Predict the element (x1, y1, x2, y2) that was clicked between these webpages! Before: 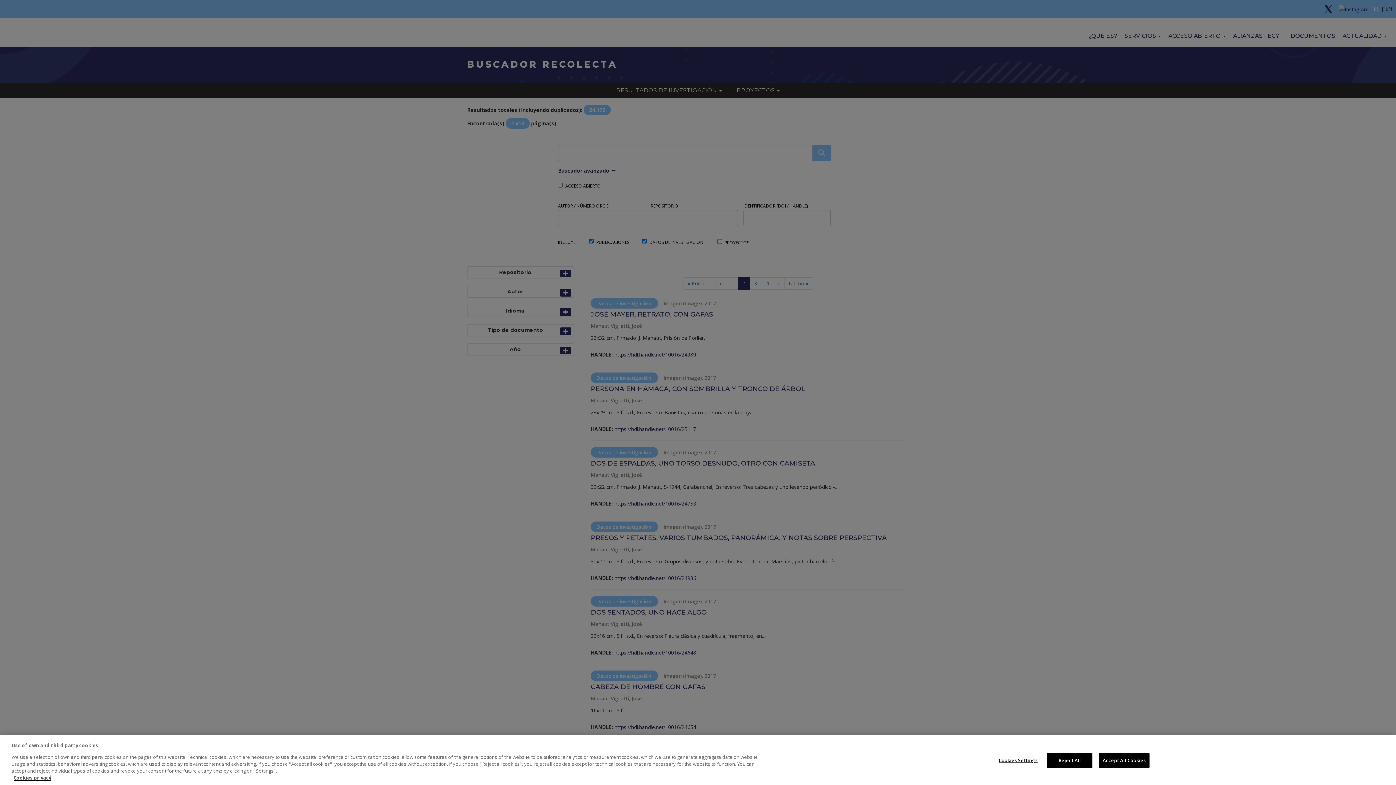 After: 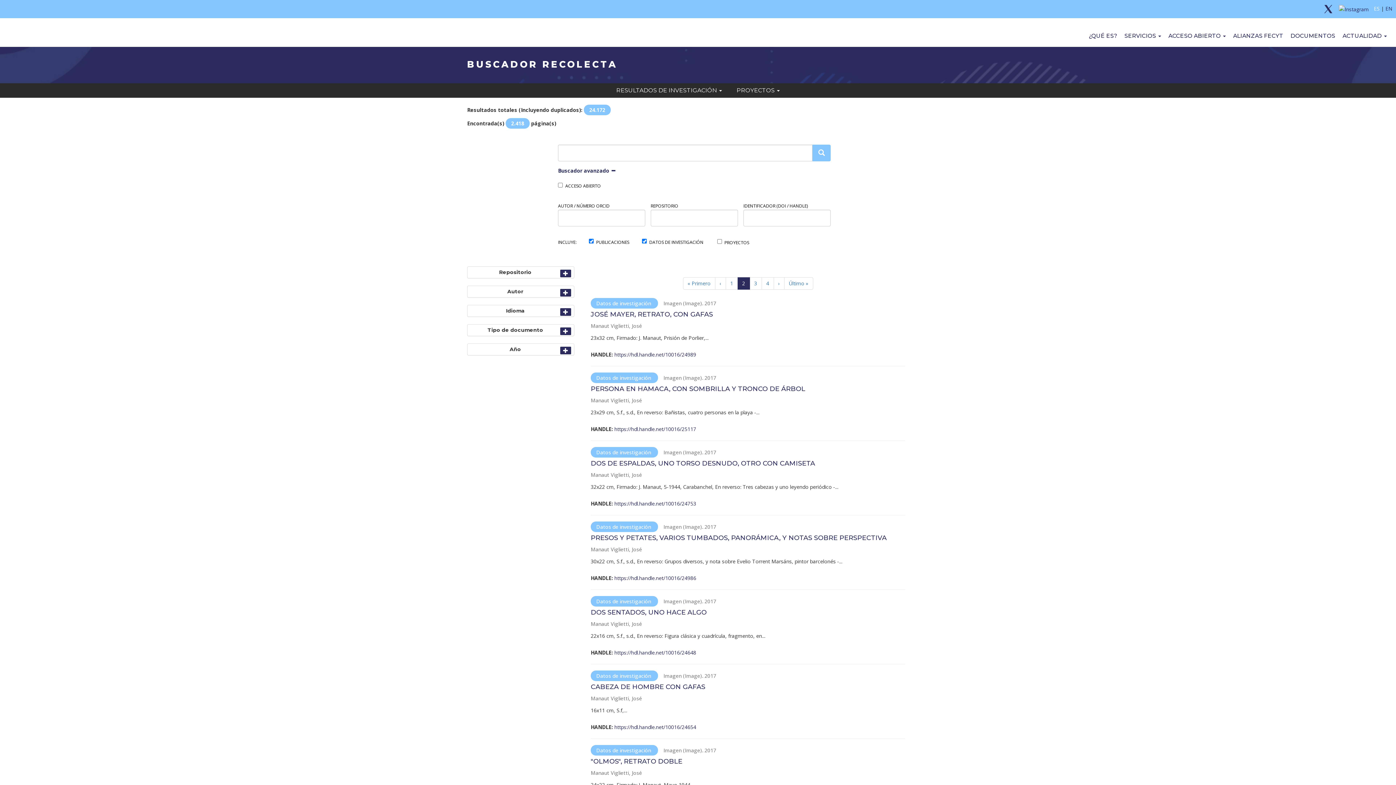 Action: label: Reject All bbox: (1047, 753, 1092, 768)